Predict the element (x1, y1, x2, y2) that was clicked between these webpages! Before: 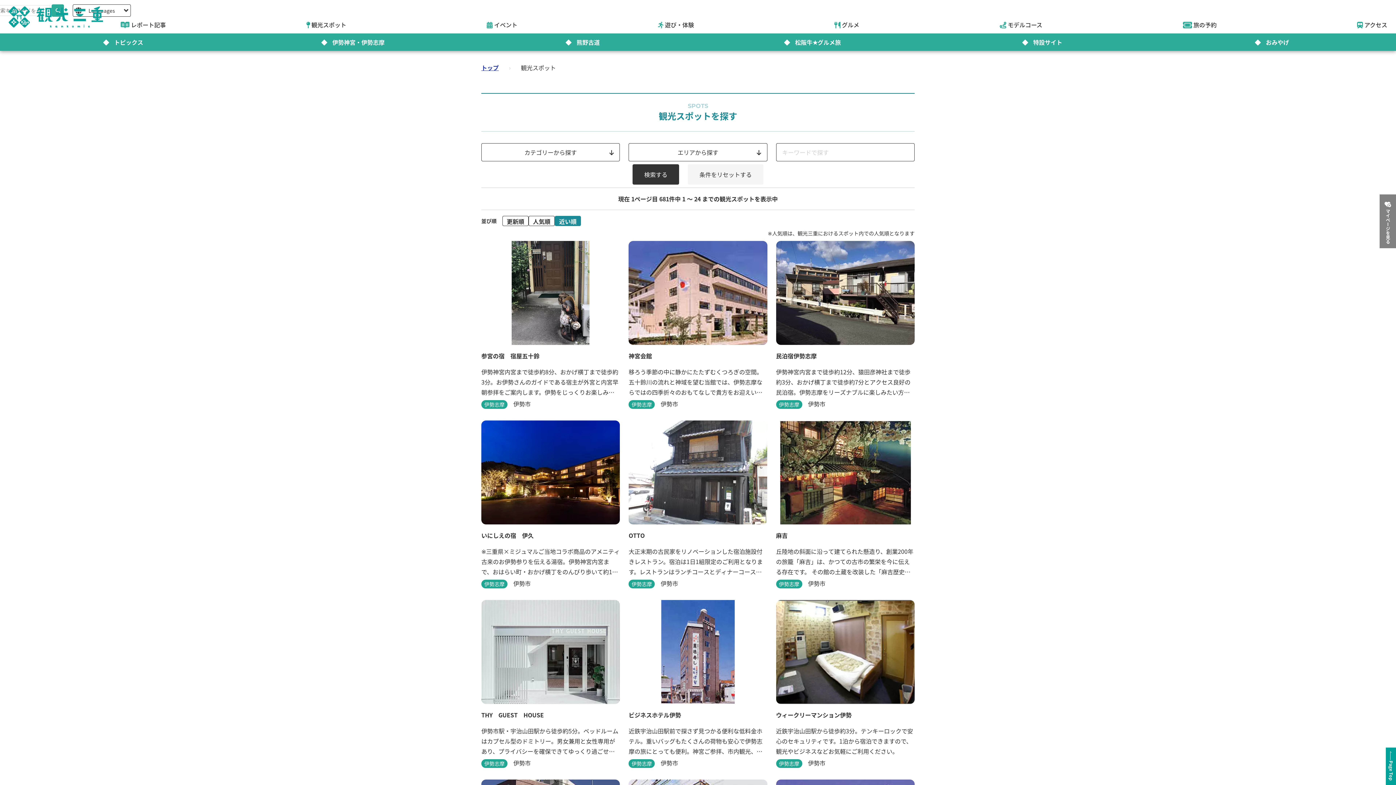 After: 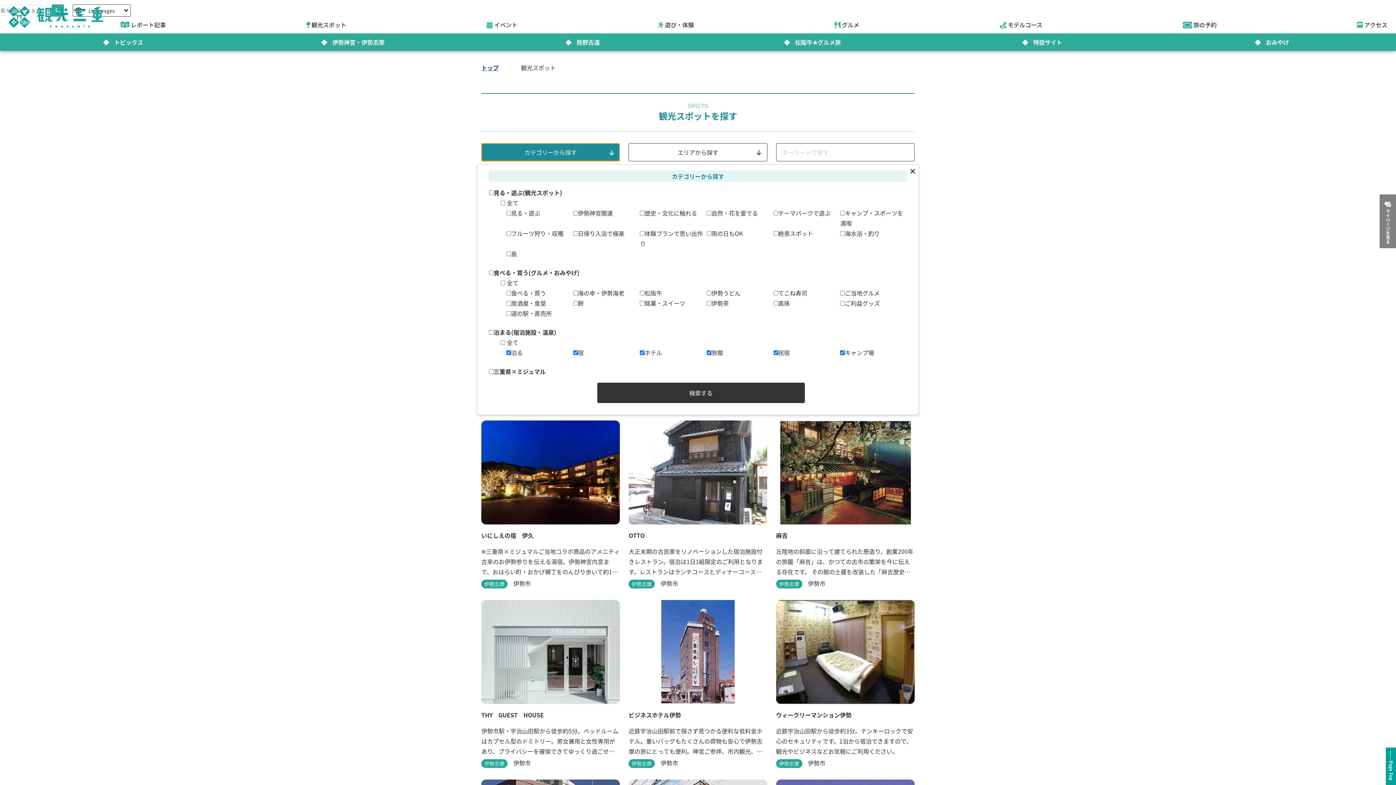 Action: bbox: (481, 143, 620, 161) label: カテゴリーから探す